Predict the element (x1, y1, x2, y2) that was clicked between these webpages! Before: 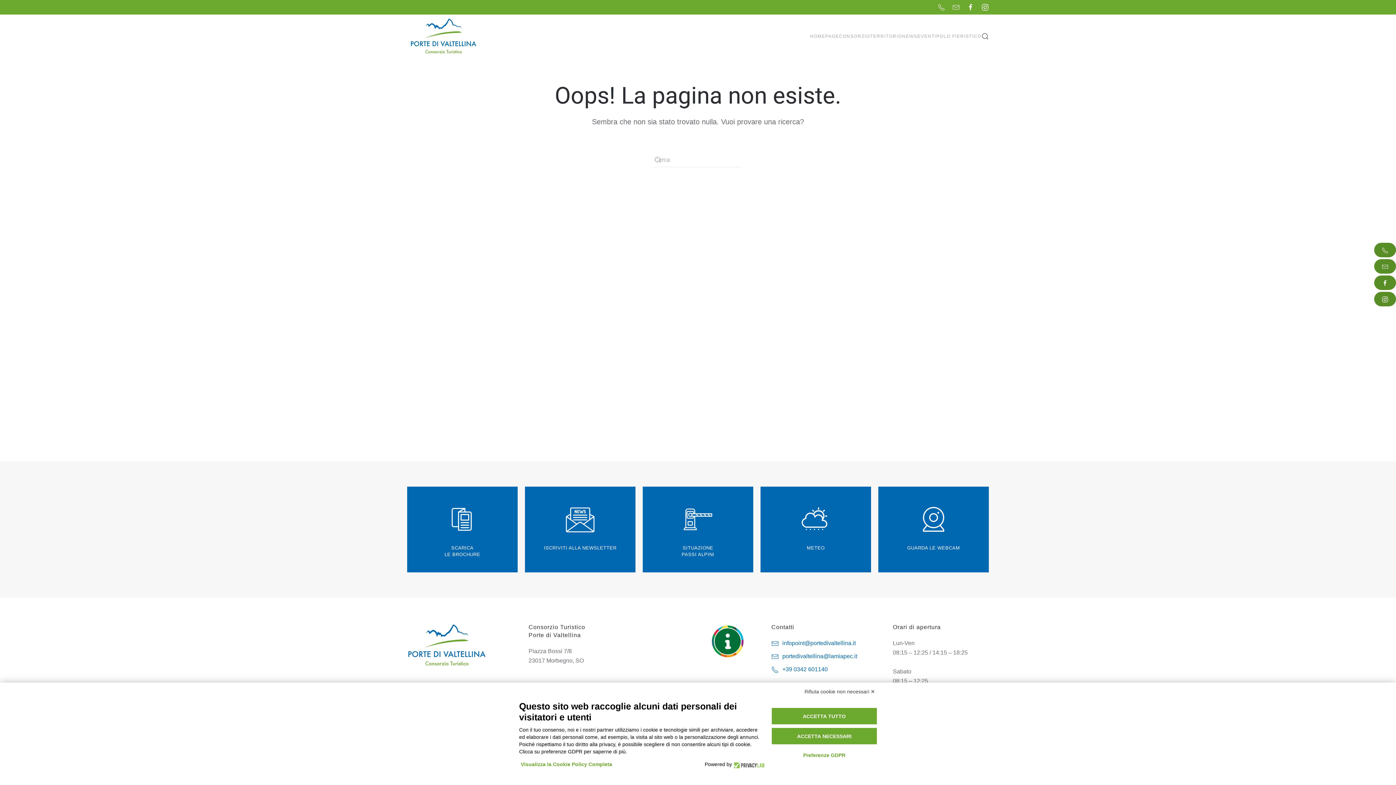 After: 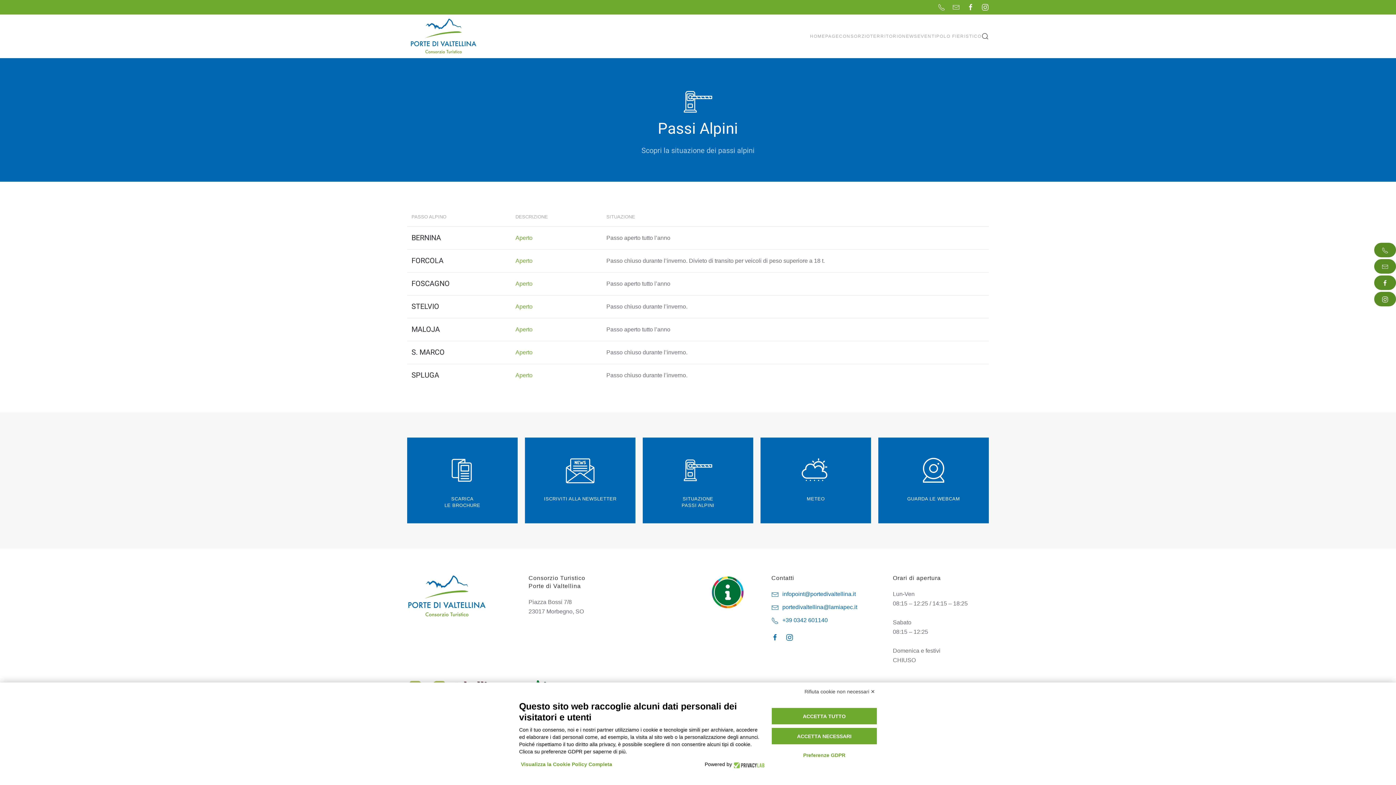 Action: bbox: (642, 486, 753, 572) label: SITUAZIONE
PASSI ALPINI